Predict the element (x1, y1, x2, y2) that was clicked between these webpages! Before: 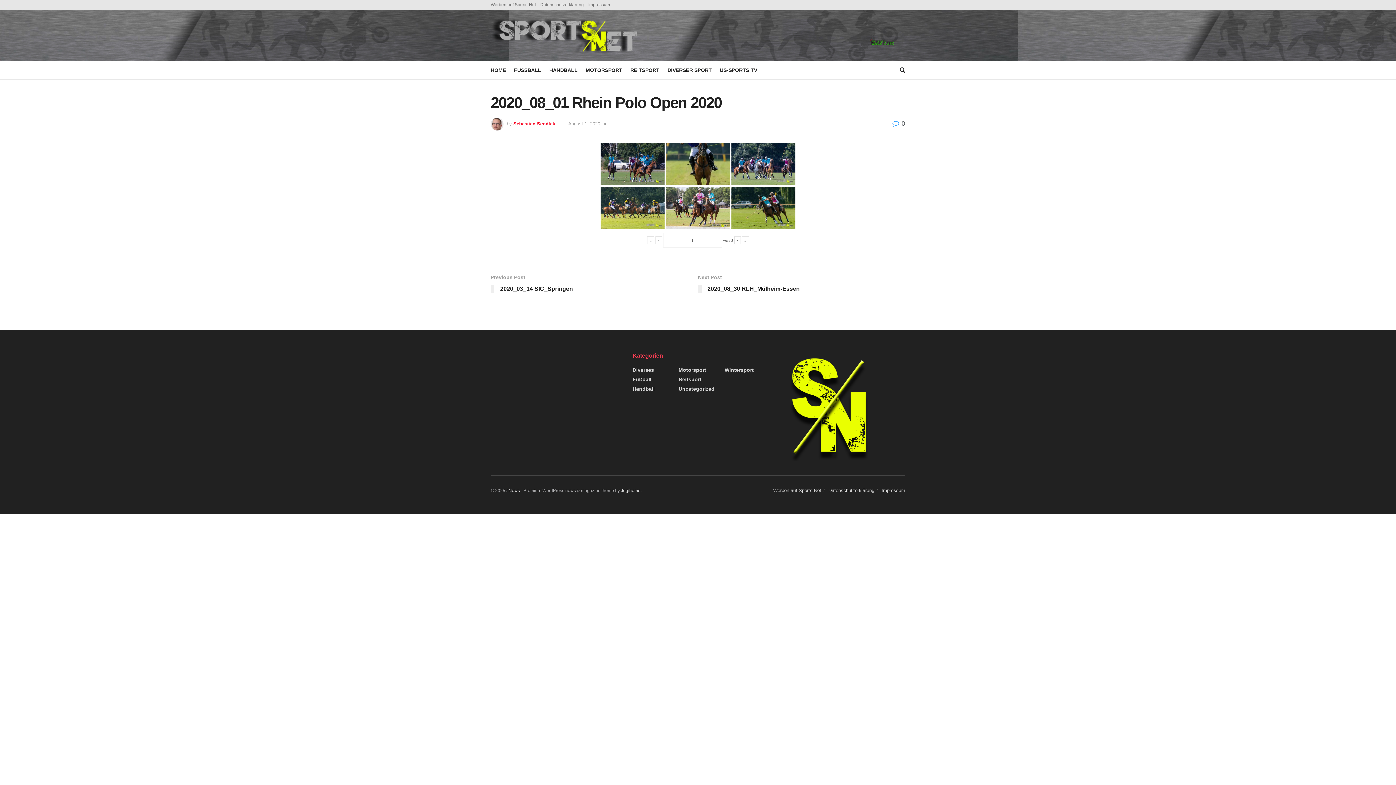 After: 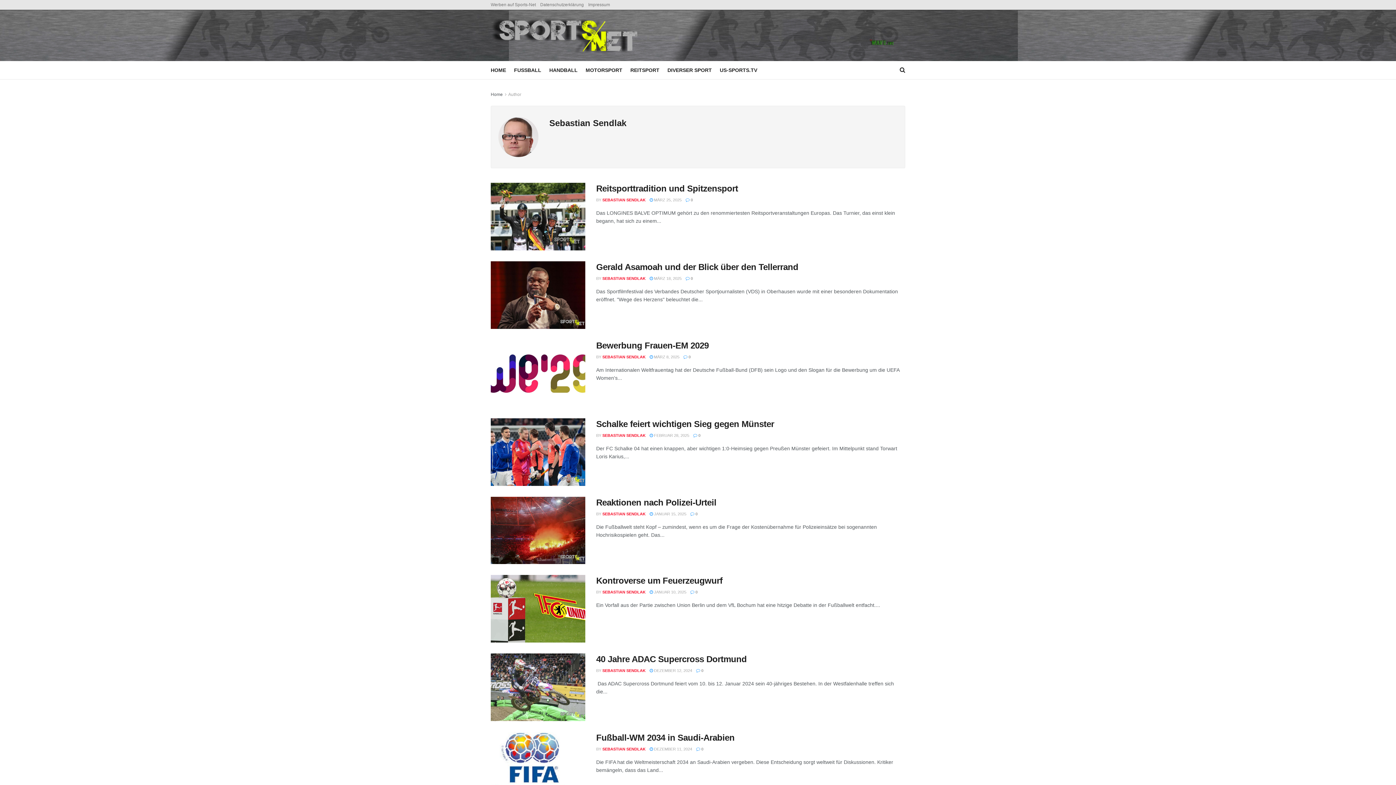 Action: label: Sebastian Sendlak bbox: (513, 120, 555, 126)